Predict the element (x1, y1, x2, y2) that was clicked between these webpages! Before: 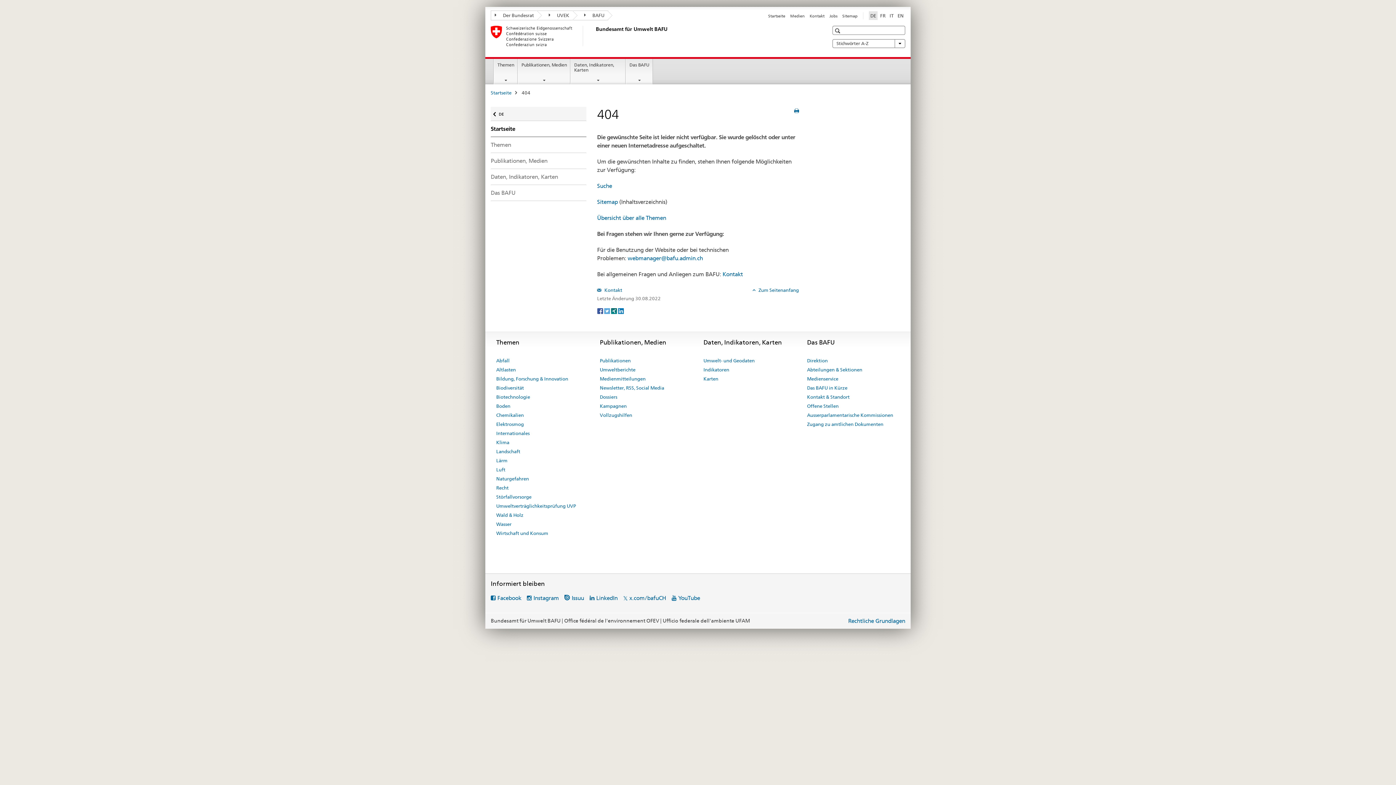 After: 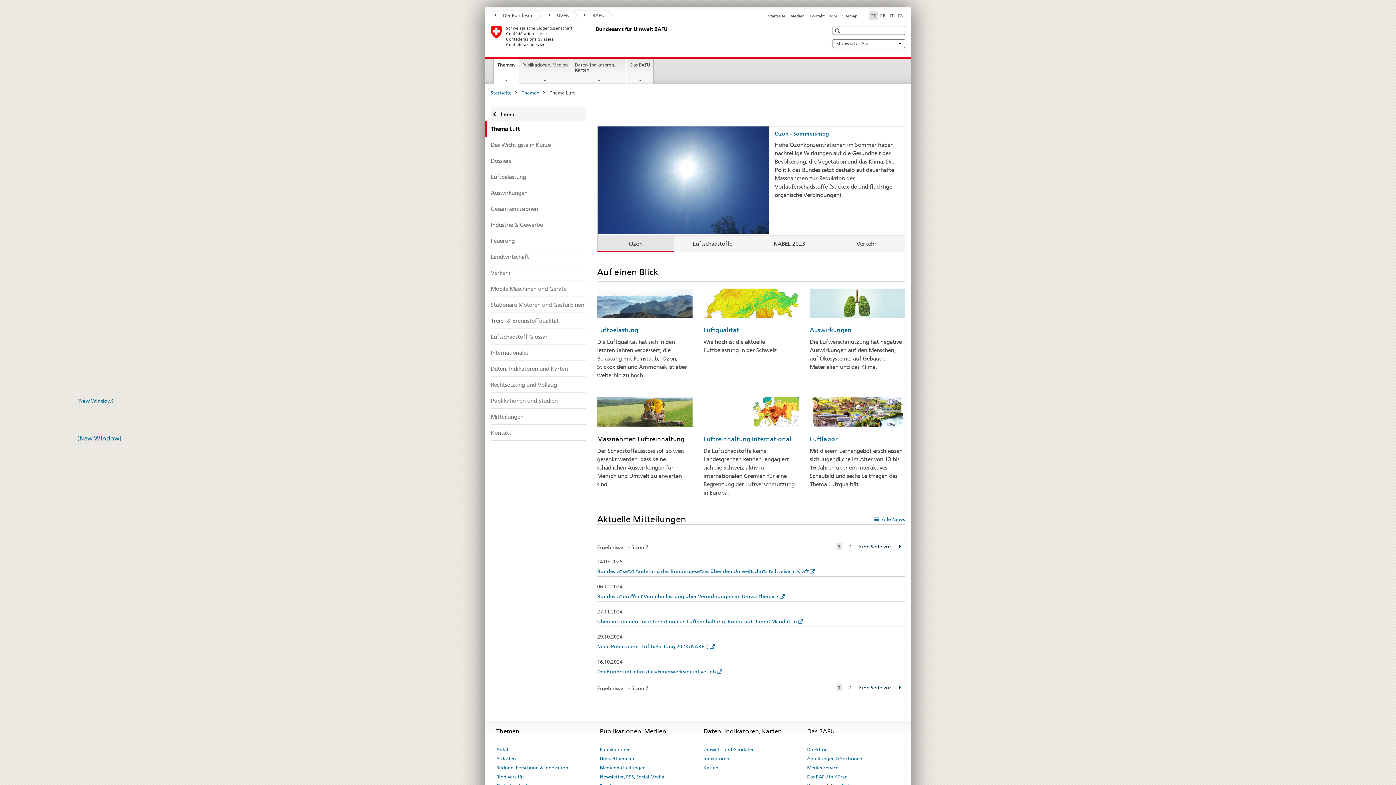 Action: bbox: (496, 465, 505, 474) label: Luft